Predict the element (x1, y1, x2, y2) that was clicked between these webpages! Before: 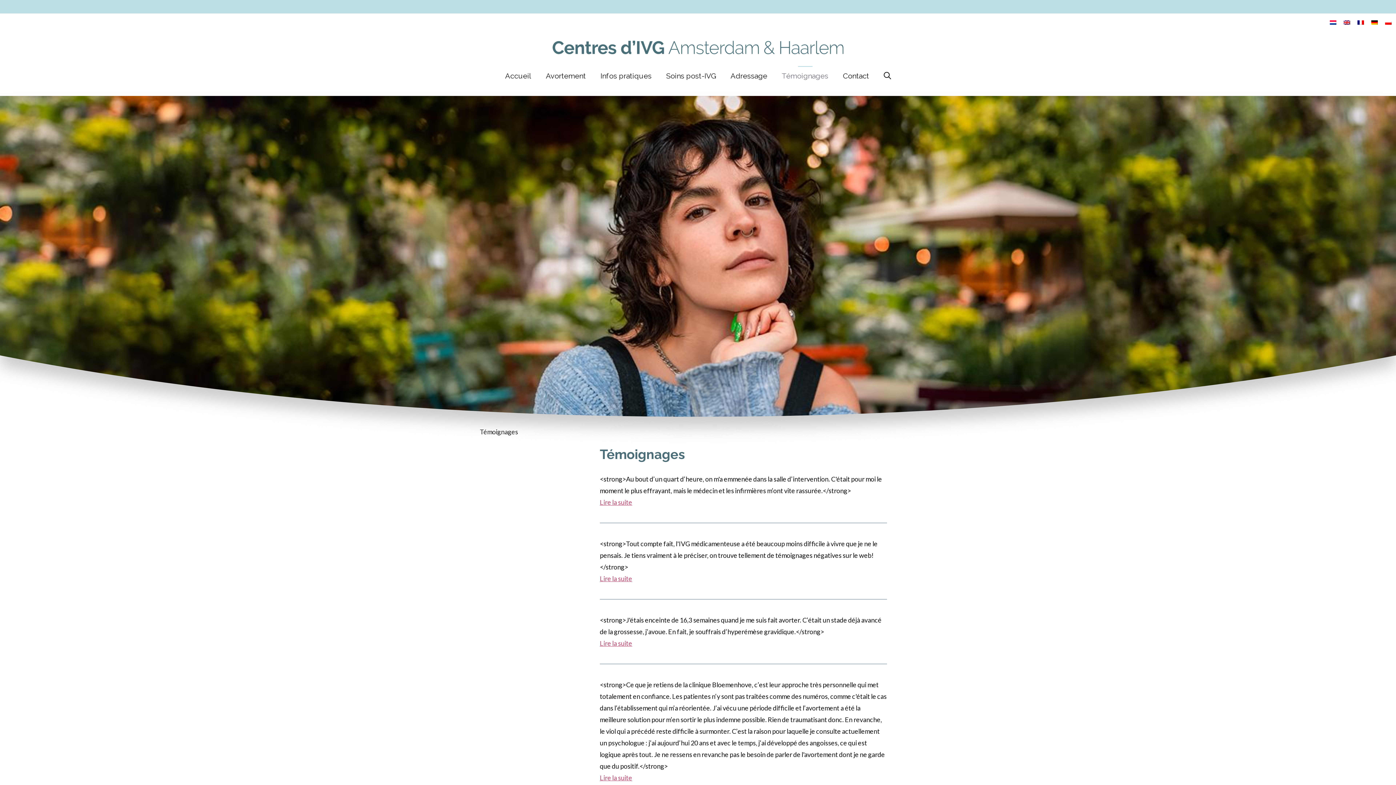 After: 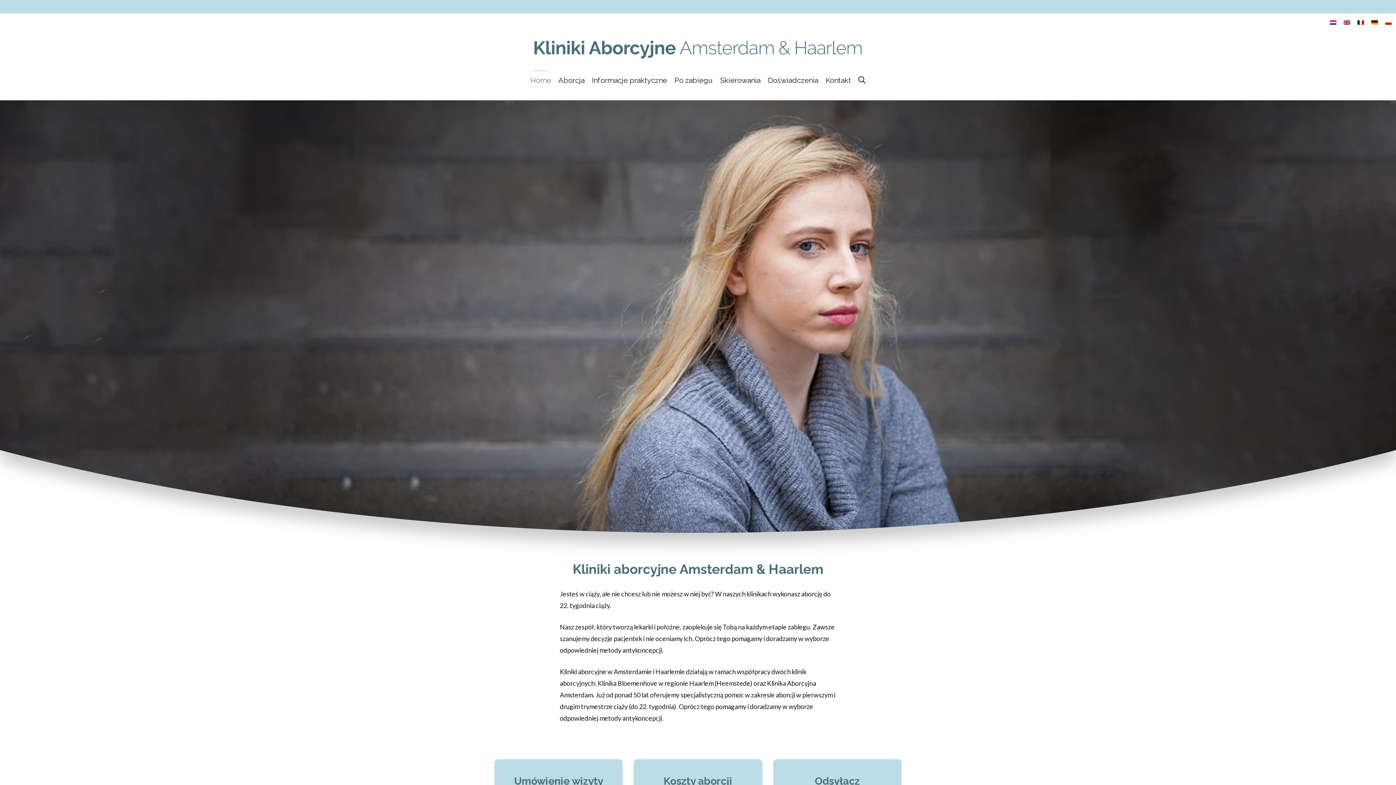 Action: bbox: (1385, 18, 1392, 26)